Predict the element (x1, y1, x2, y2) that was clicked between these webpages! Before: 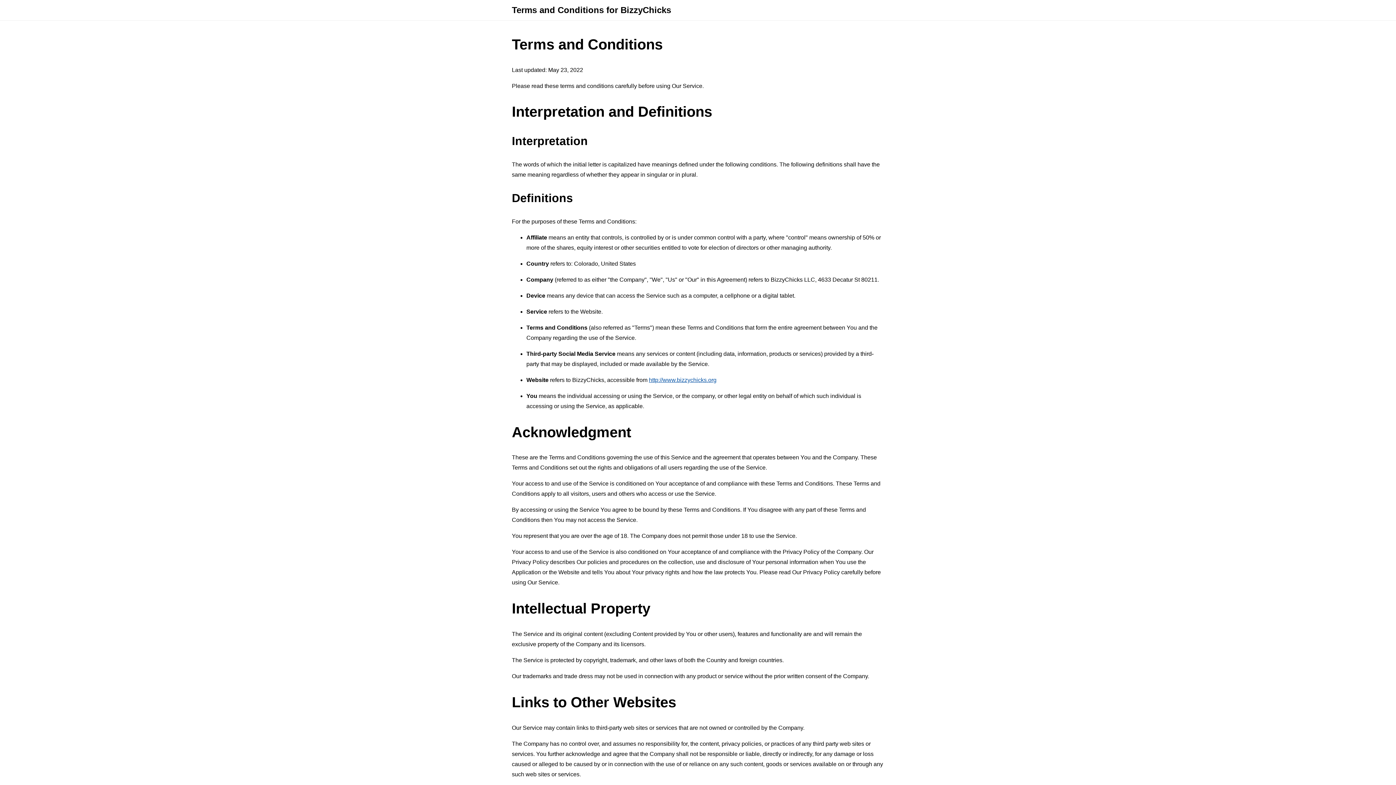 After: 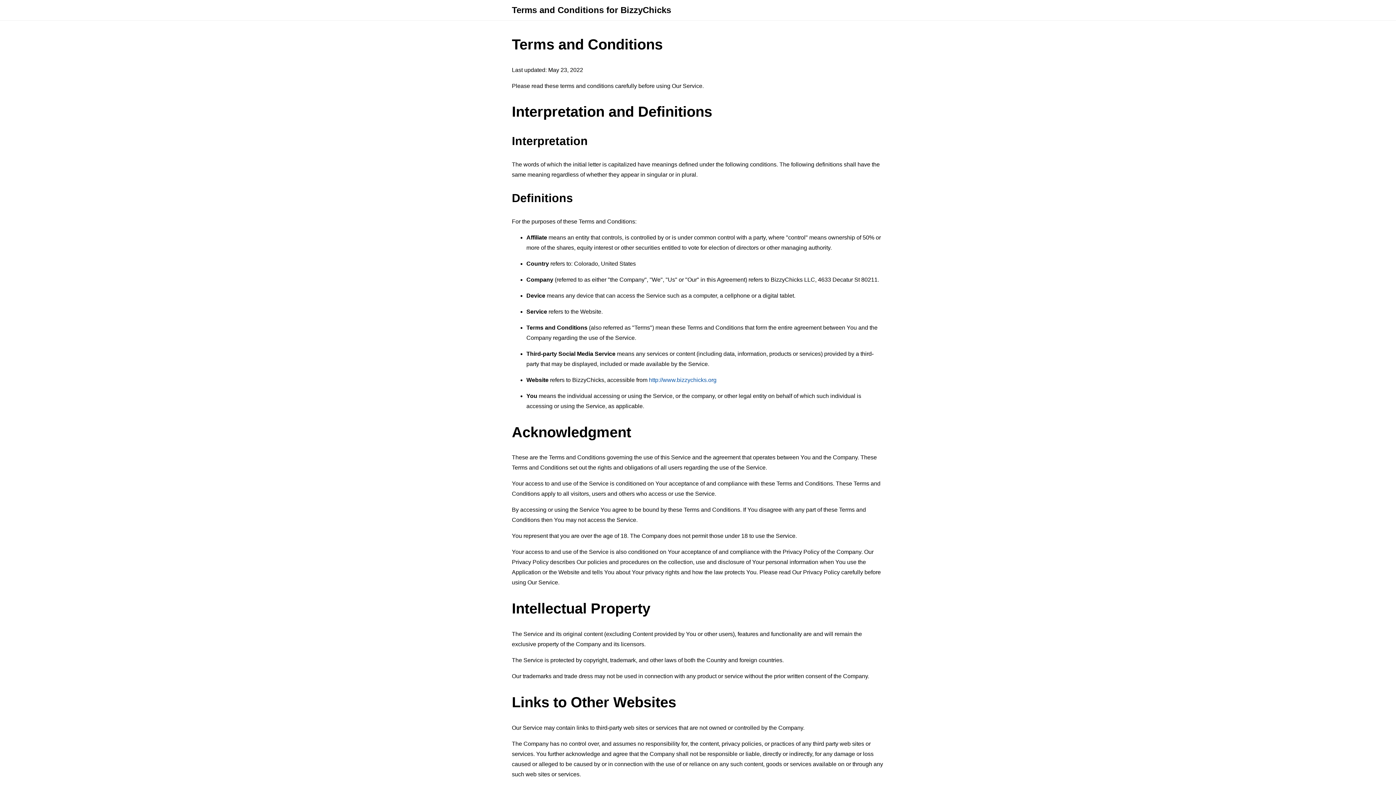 Action: bbox: (649, 377, 716, 383) label: http://www.bizzychicks.org